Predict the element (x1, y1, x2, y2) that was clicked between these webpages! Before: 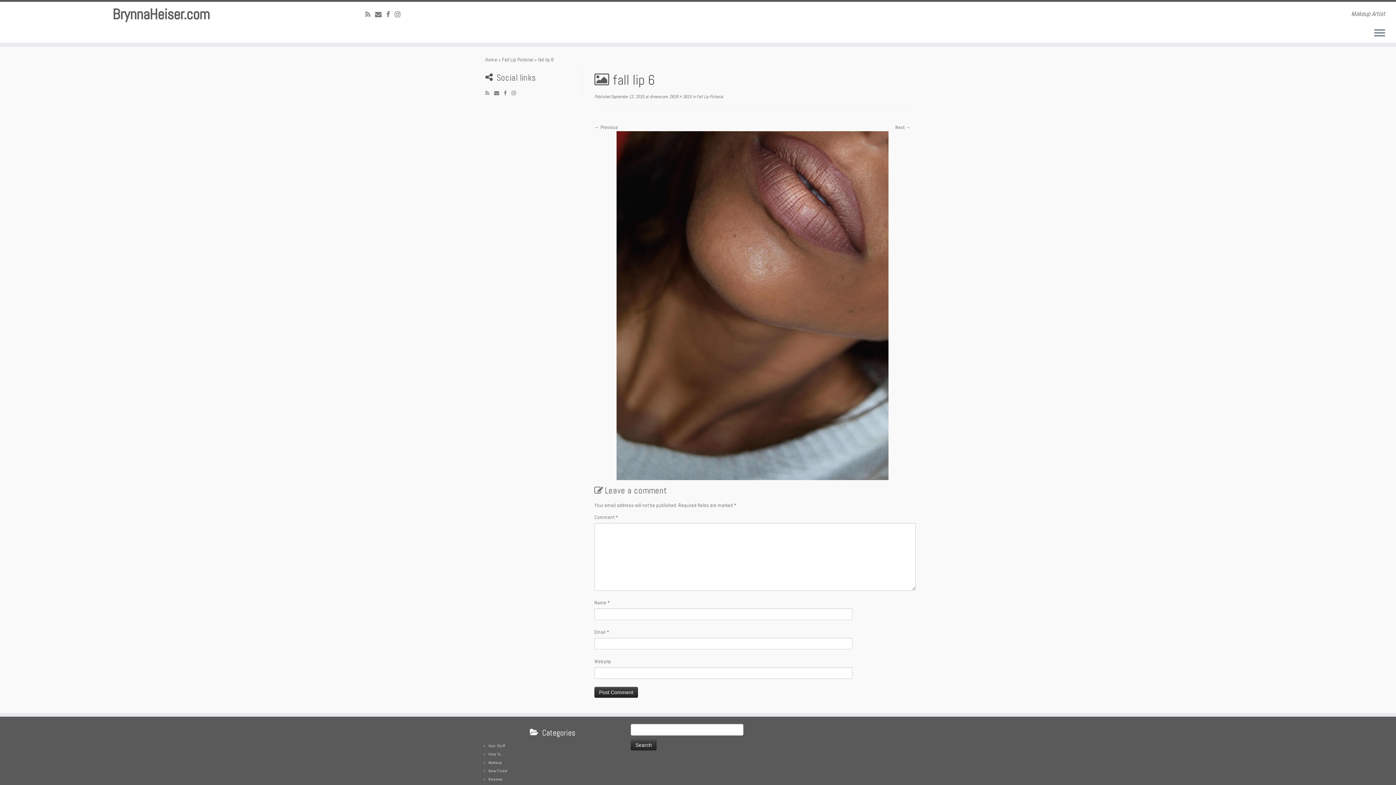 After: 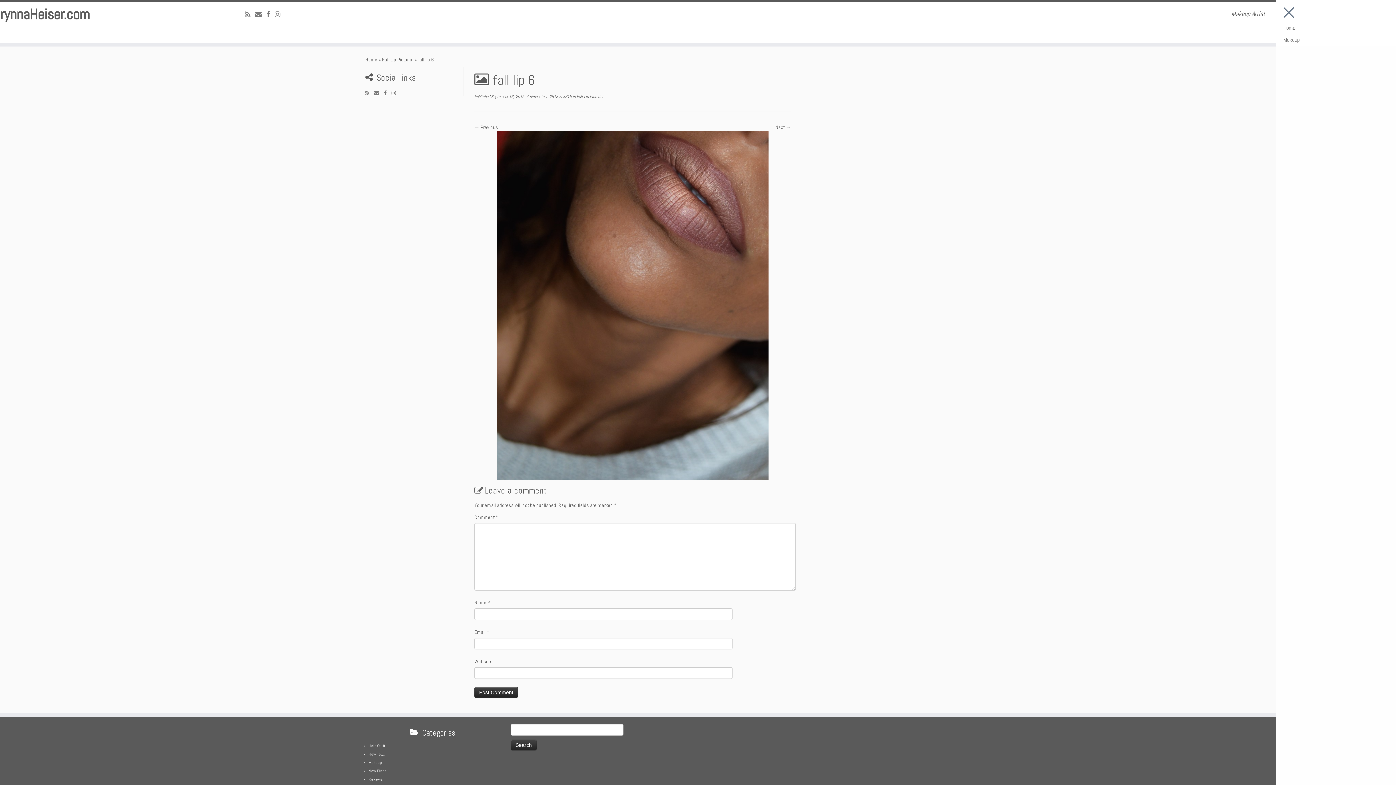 Action: label: Open the menu bbox: (1374, 28, 1385, 38)